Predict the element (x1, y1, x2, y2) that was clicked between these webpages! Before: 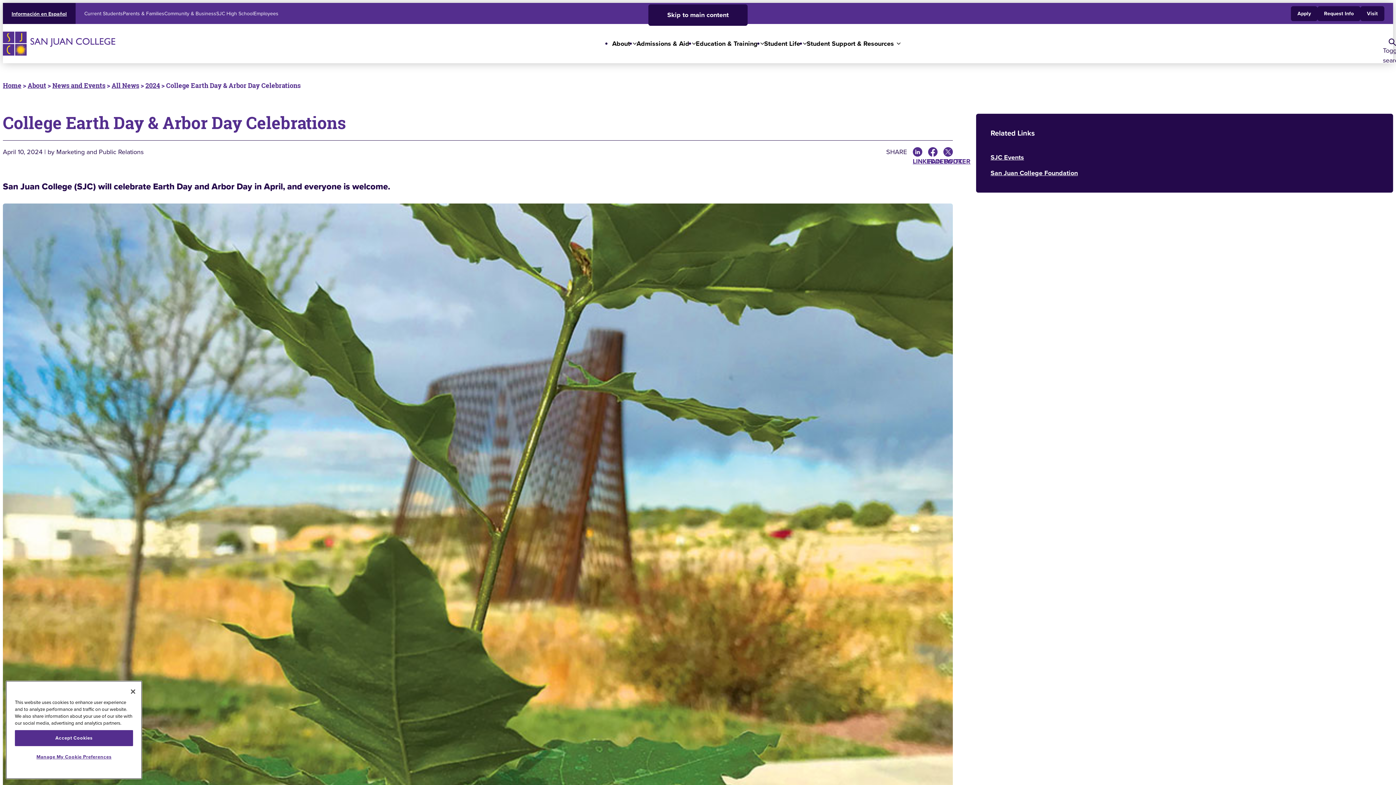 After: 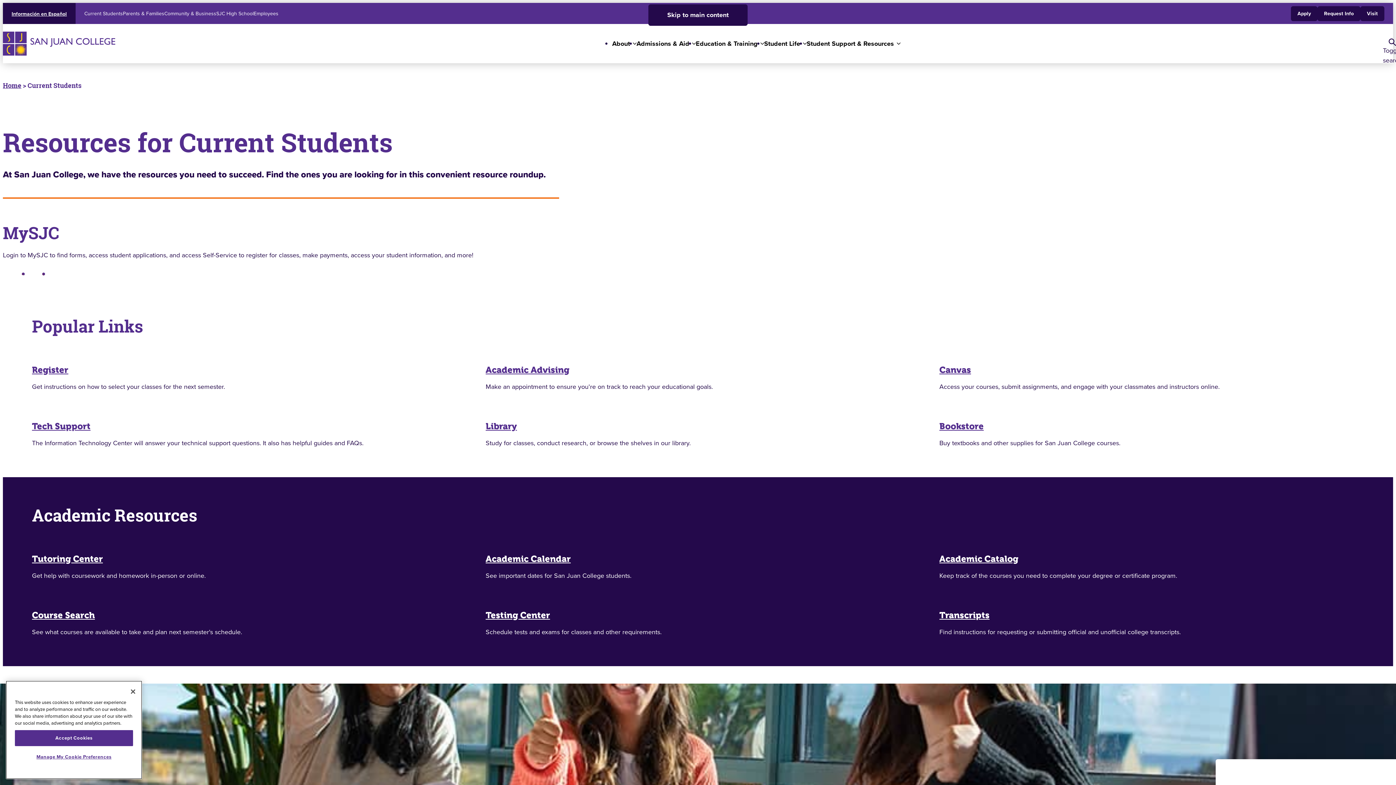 Action: bbox: (84, 9, 122, 17) label: Current Students